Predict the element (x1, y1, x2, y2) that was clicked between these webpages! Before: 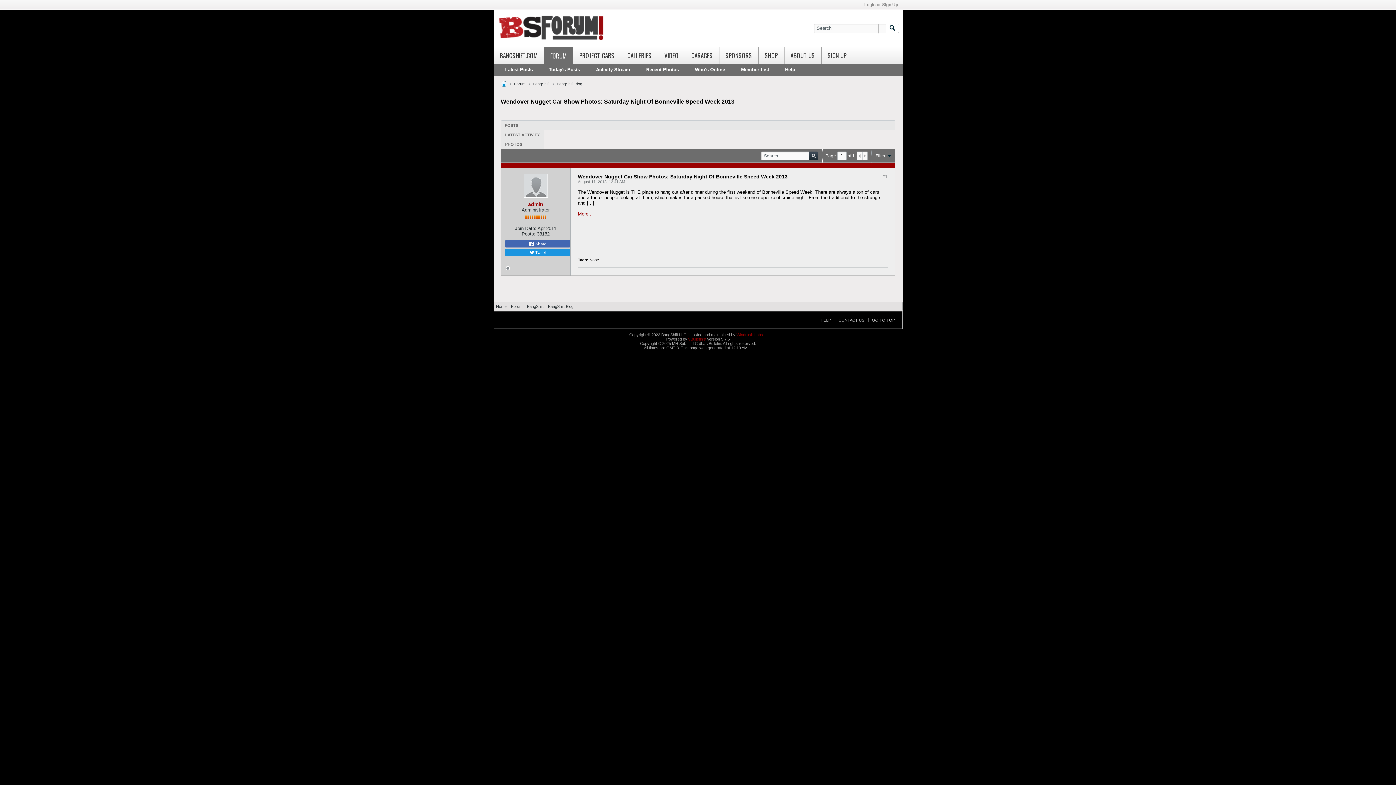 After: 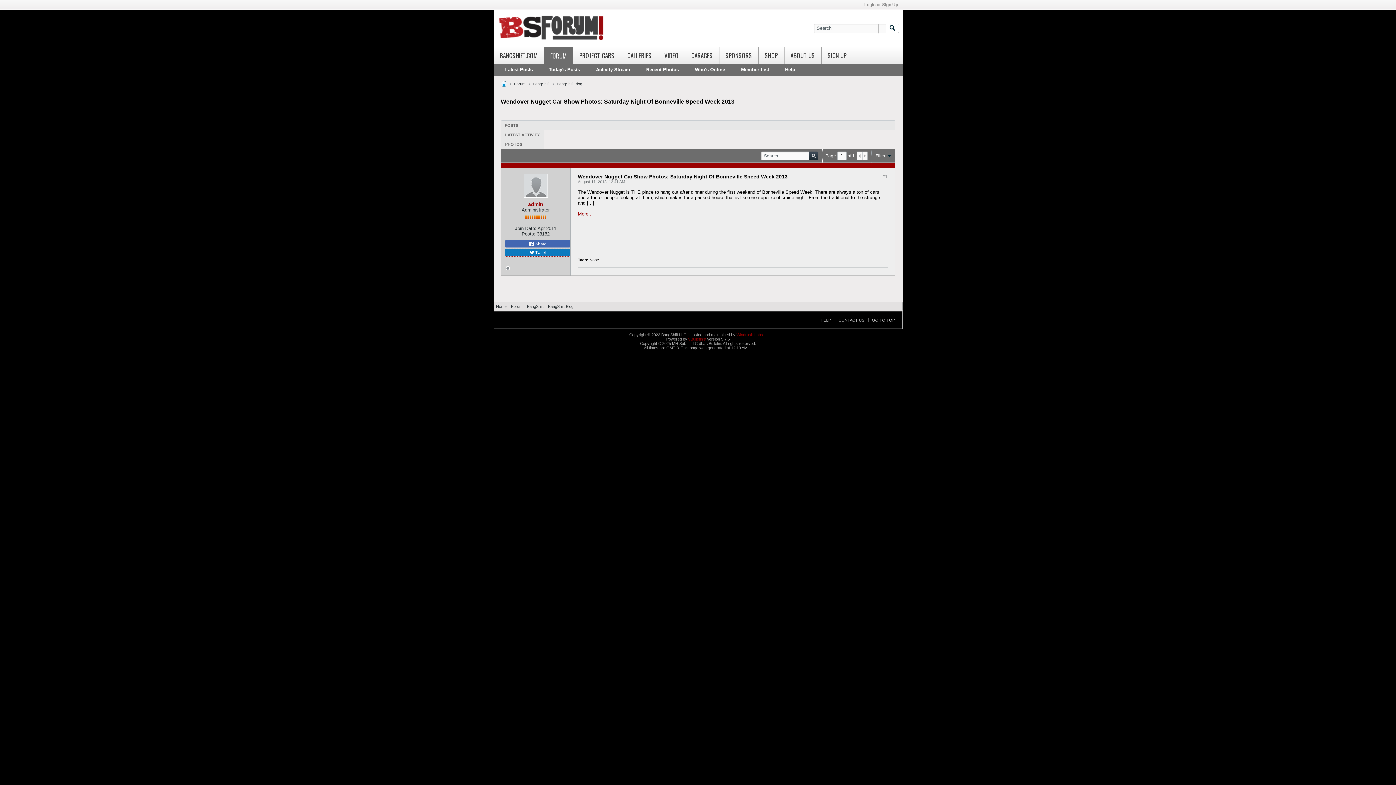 Action: bbox: (504, 249, 570, 256) label:  Tweet